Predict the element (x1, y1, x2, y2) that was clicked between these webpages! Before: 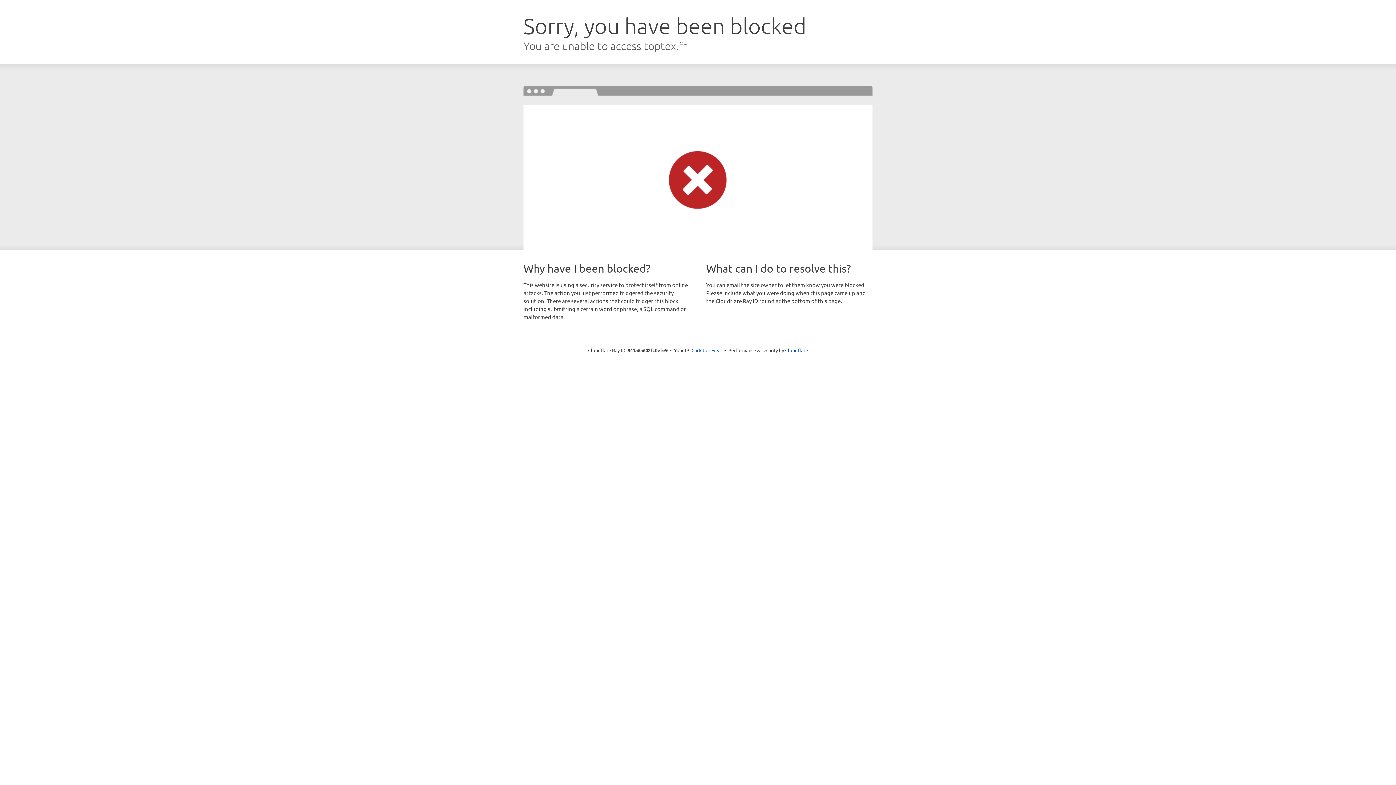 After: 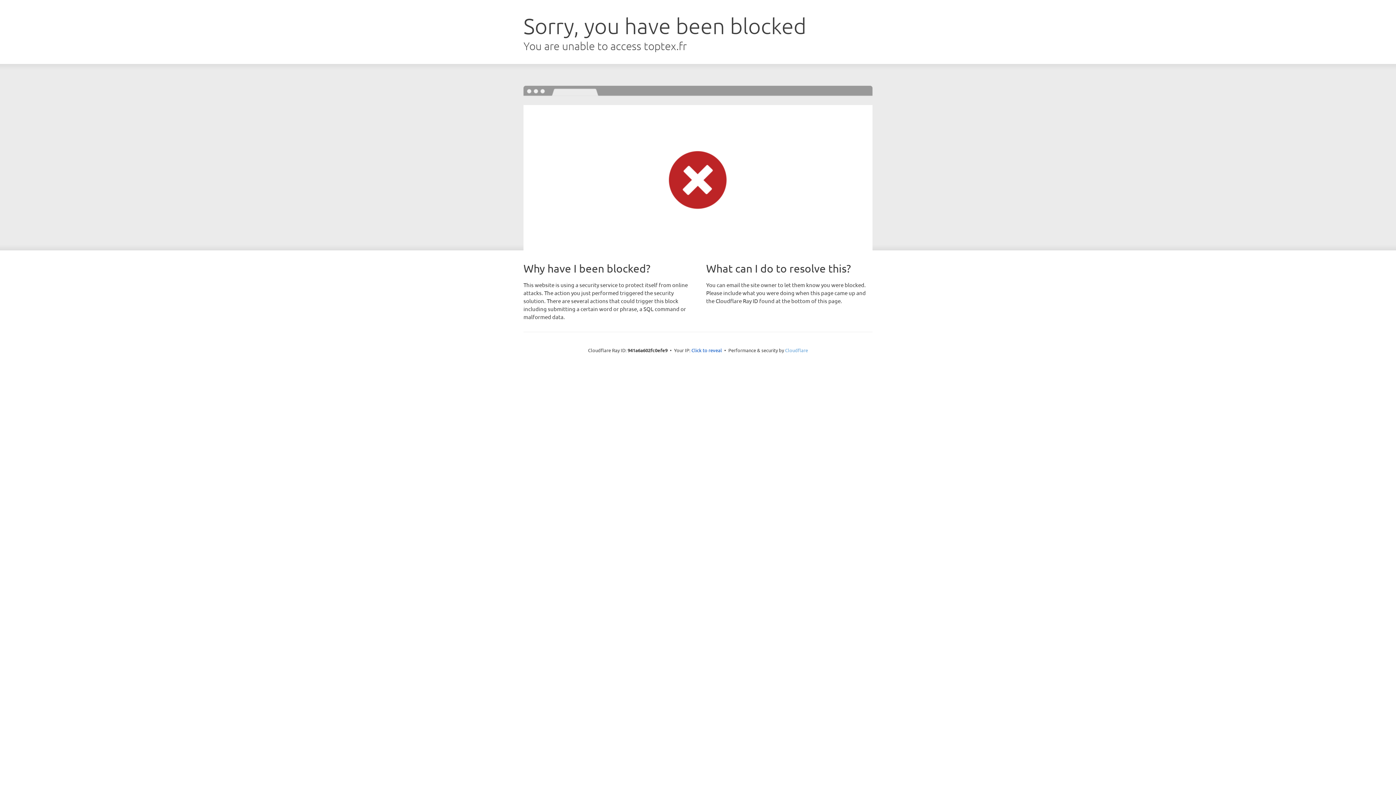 Action: bbox: (785, 347, 808, 353) label: Cloudflare